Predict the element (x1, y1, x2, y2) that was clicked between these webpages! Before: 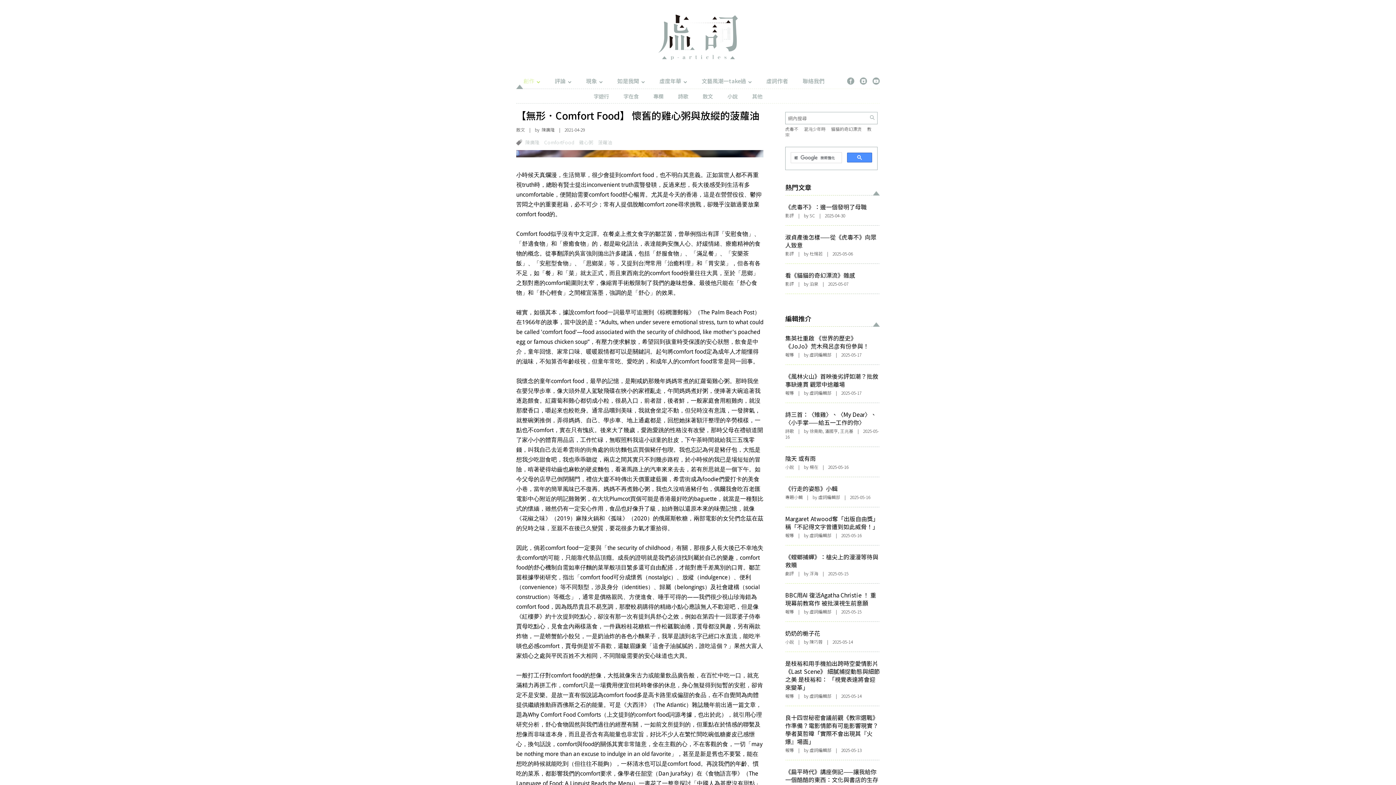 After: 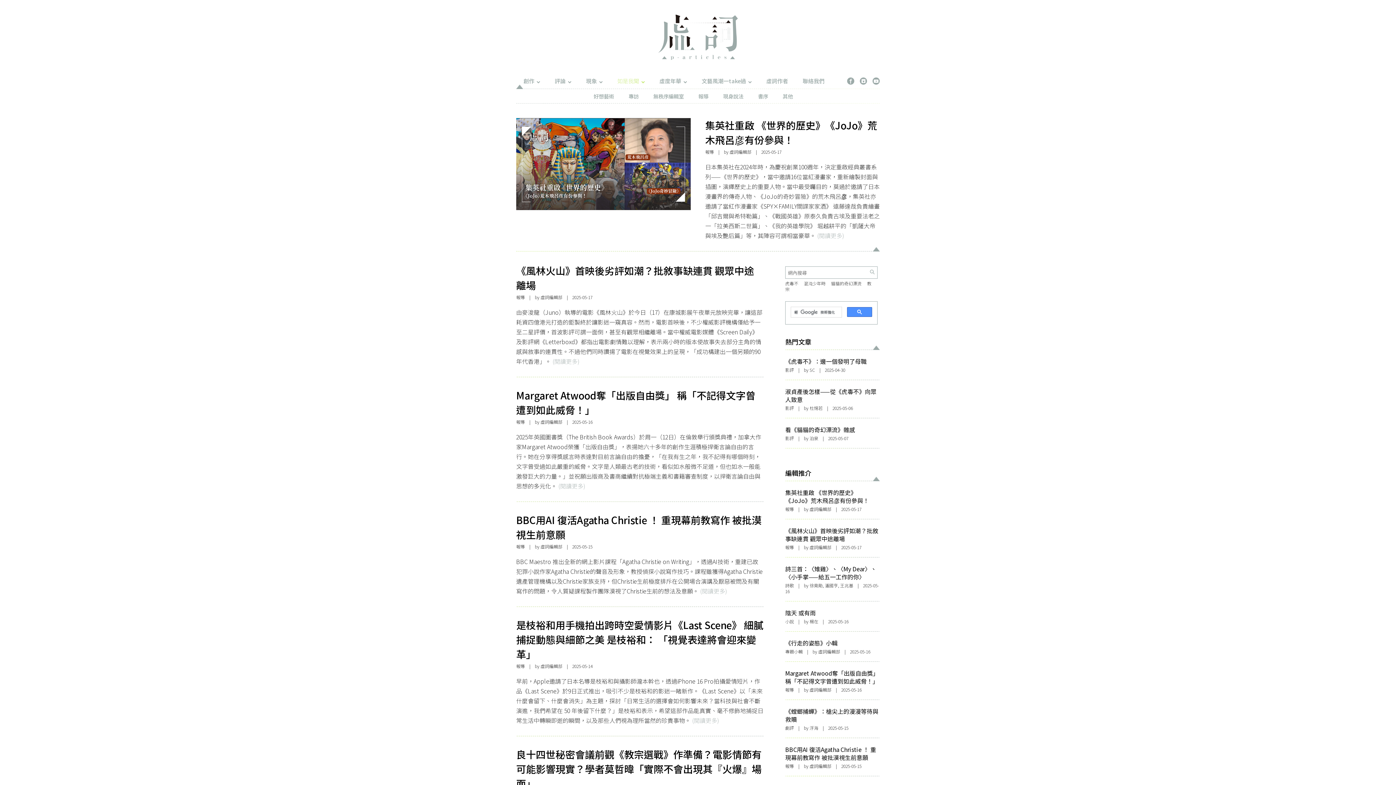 Action: label: 報導 bbox: (785, 351, 794, 357)